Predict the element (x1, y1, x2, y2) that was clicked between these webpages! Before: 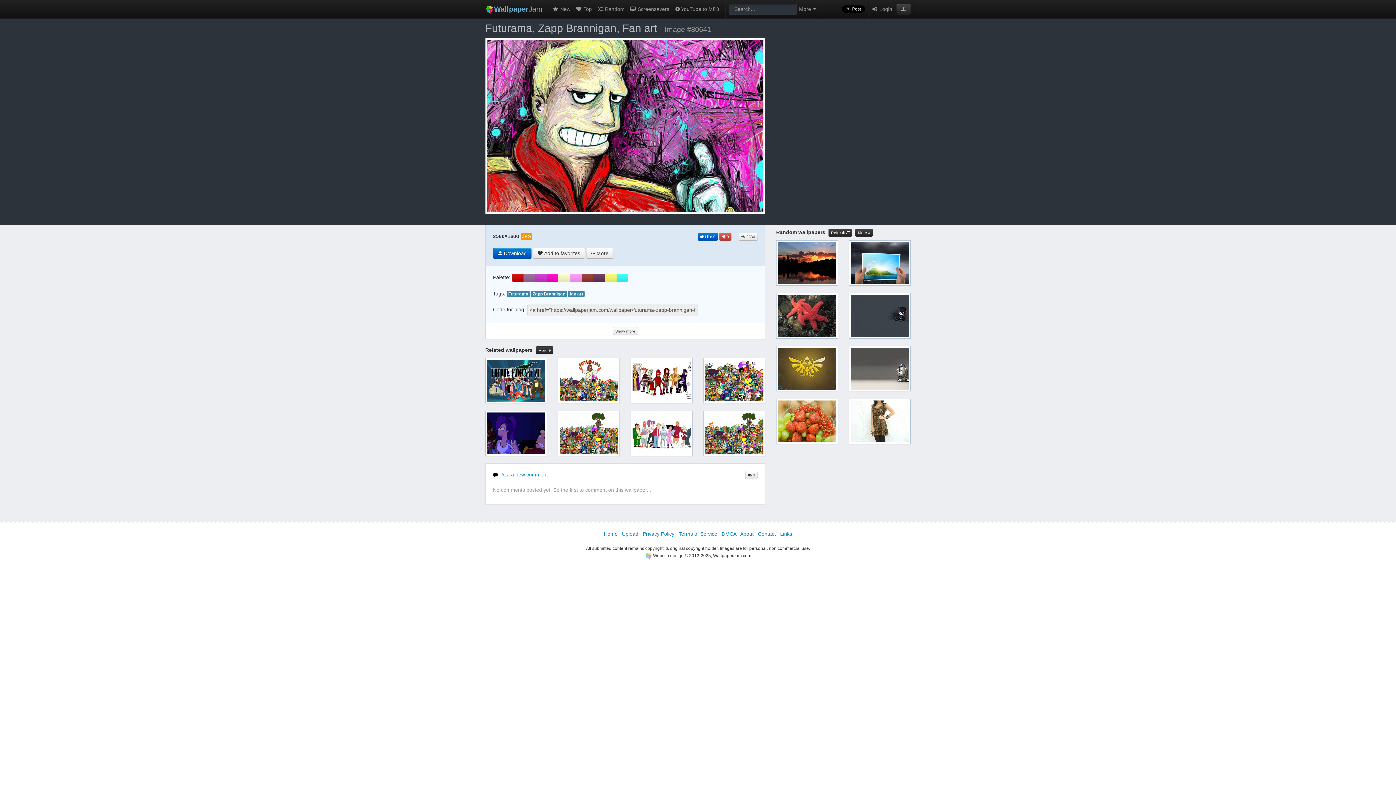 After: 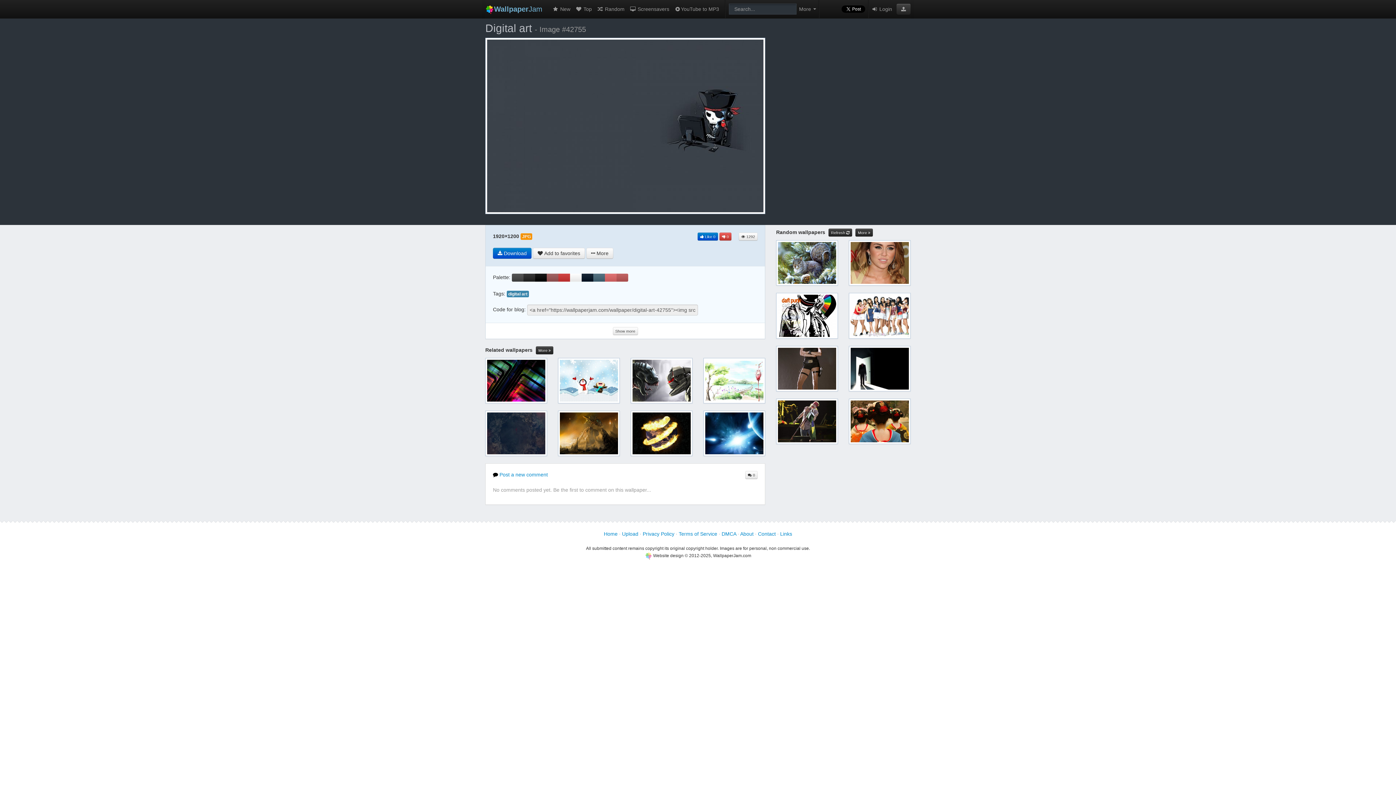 Action: bbox: (849, 293, 910, 338)